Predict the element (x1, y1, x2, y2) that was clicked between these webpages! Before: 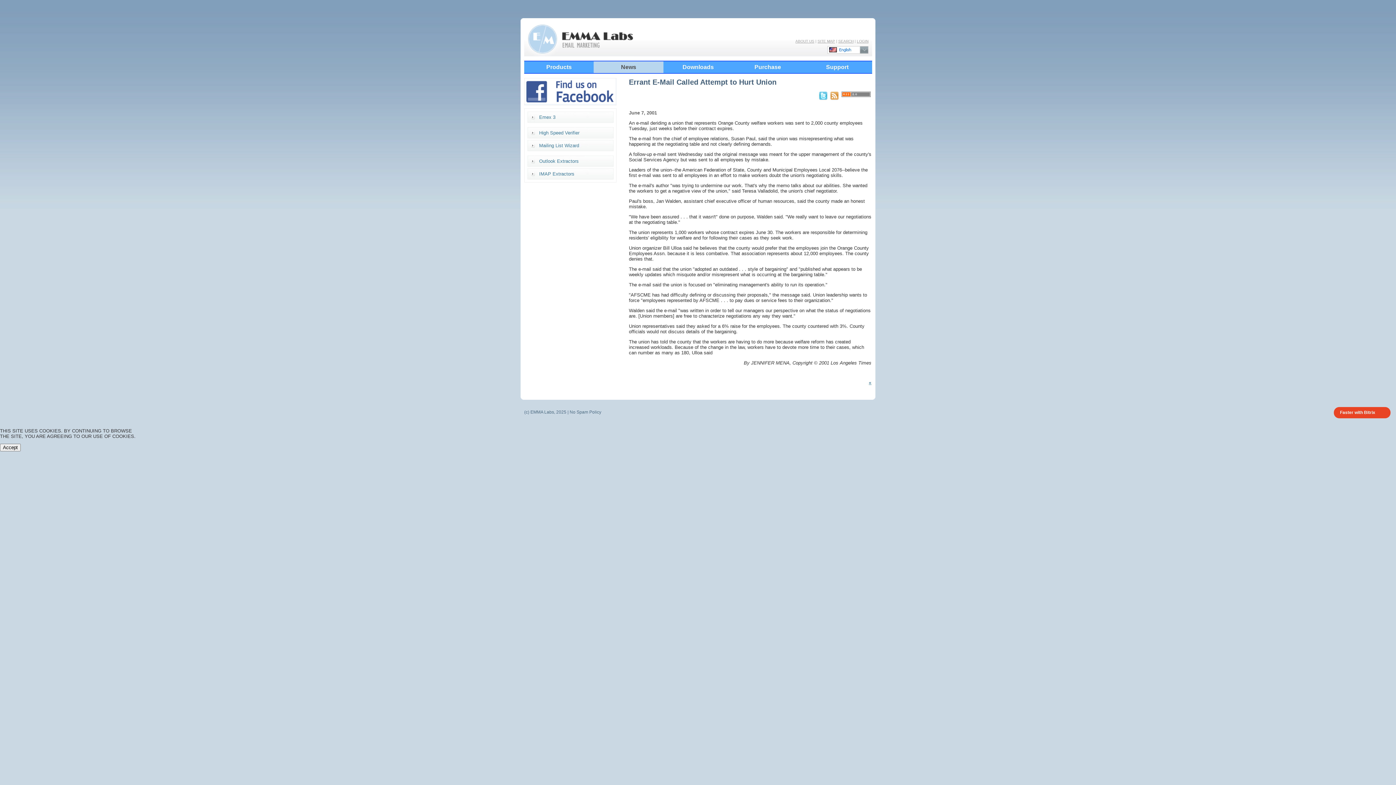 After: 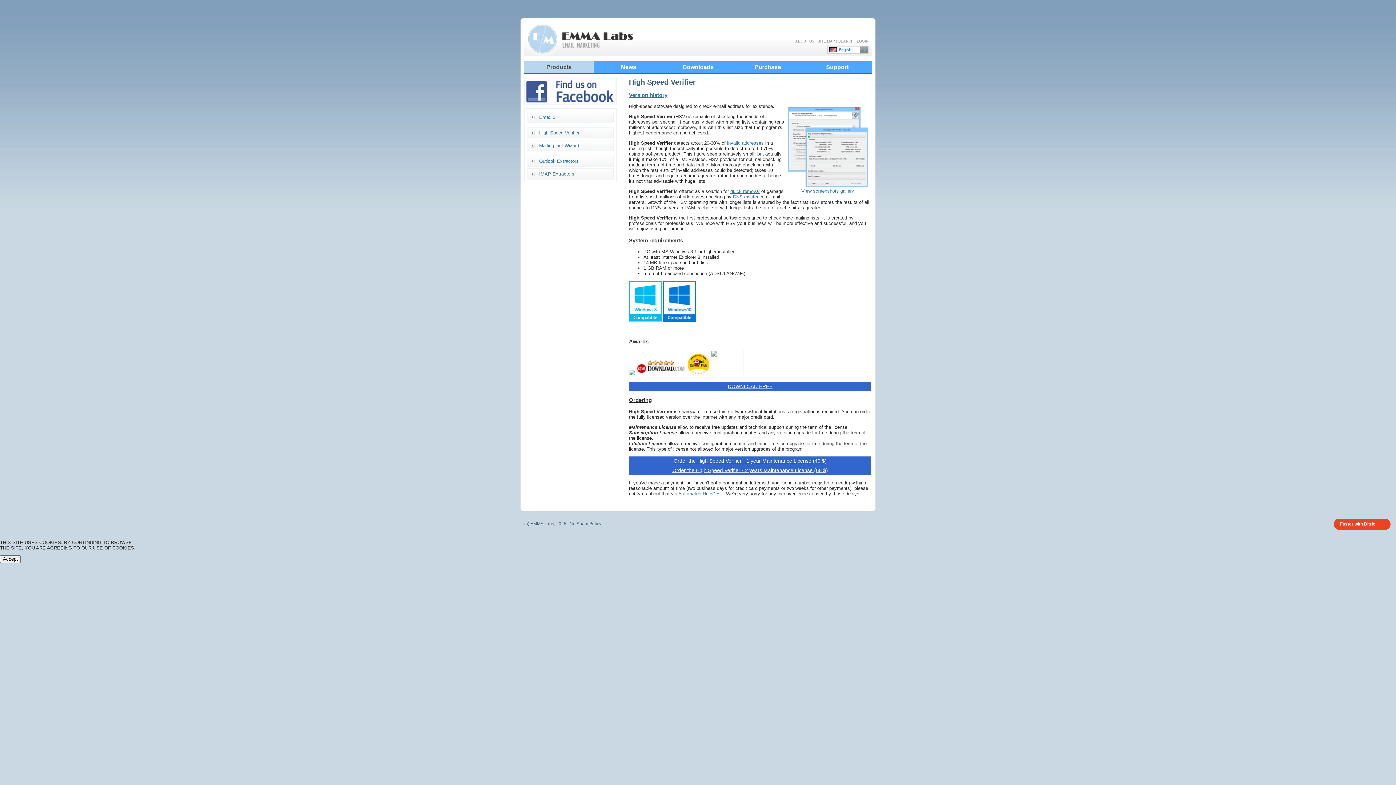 Action: bbox: (539, 130, 579, 135) label: High Speed Verifier